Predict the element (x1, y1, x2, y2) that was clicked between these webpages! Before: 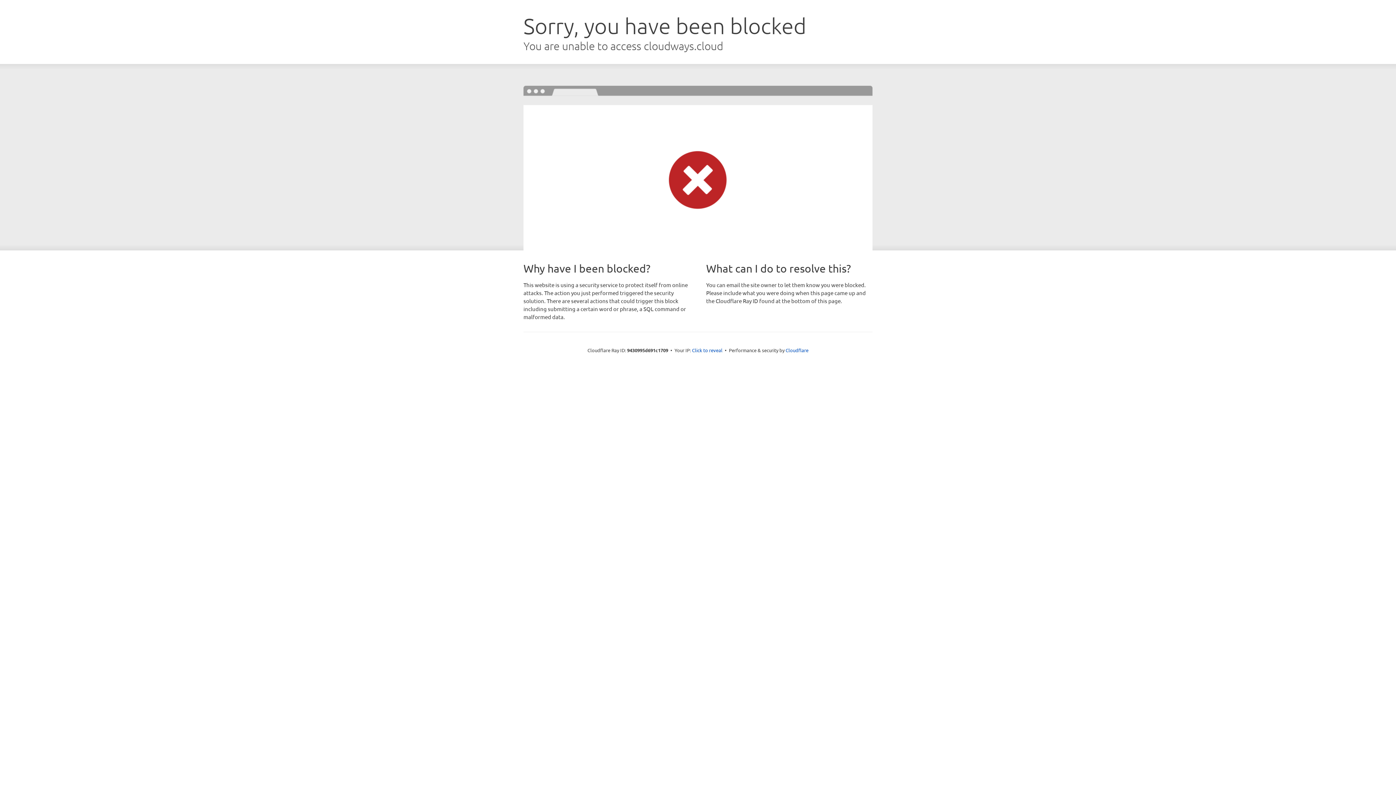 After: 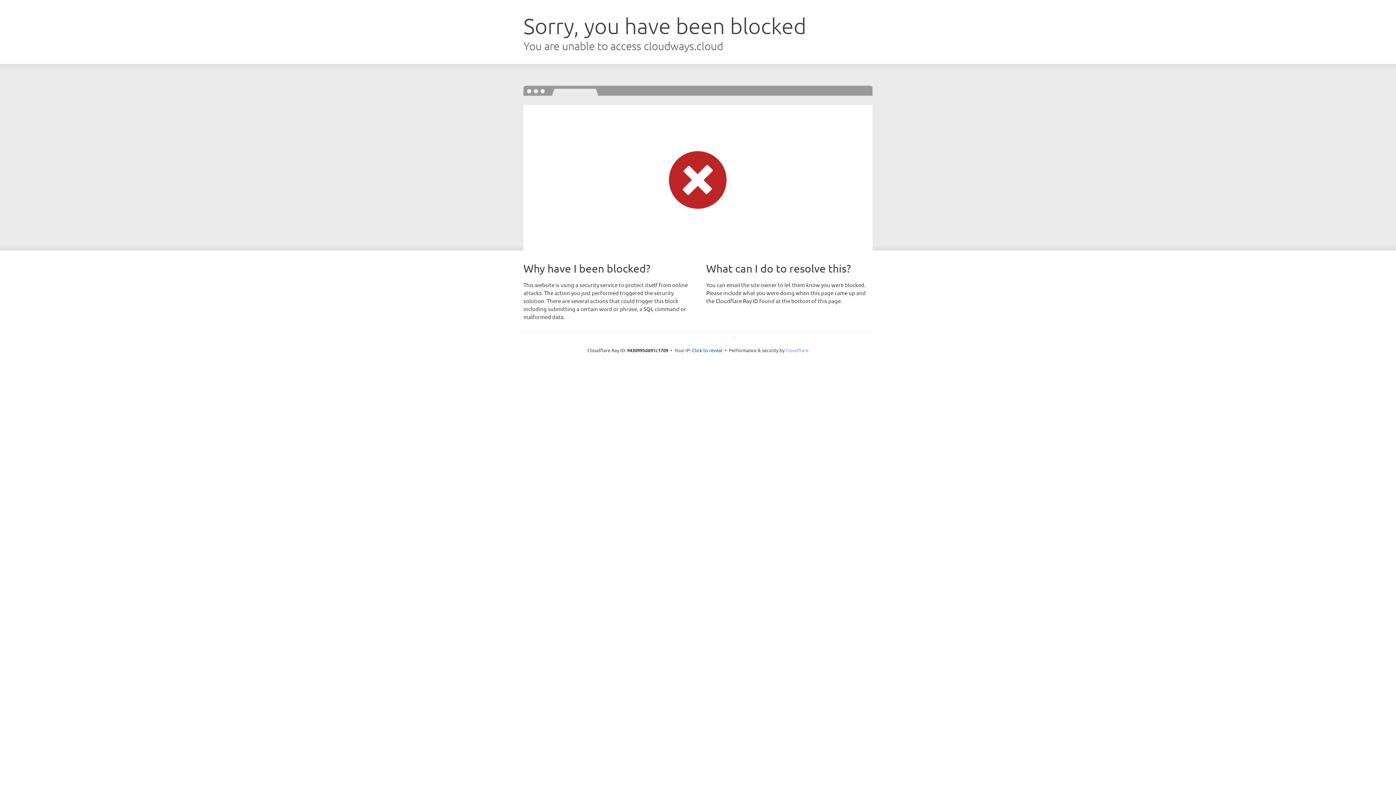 Action: bbox: (785, 347, 808, 353) label: Cloudflare